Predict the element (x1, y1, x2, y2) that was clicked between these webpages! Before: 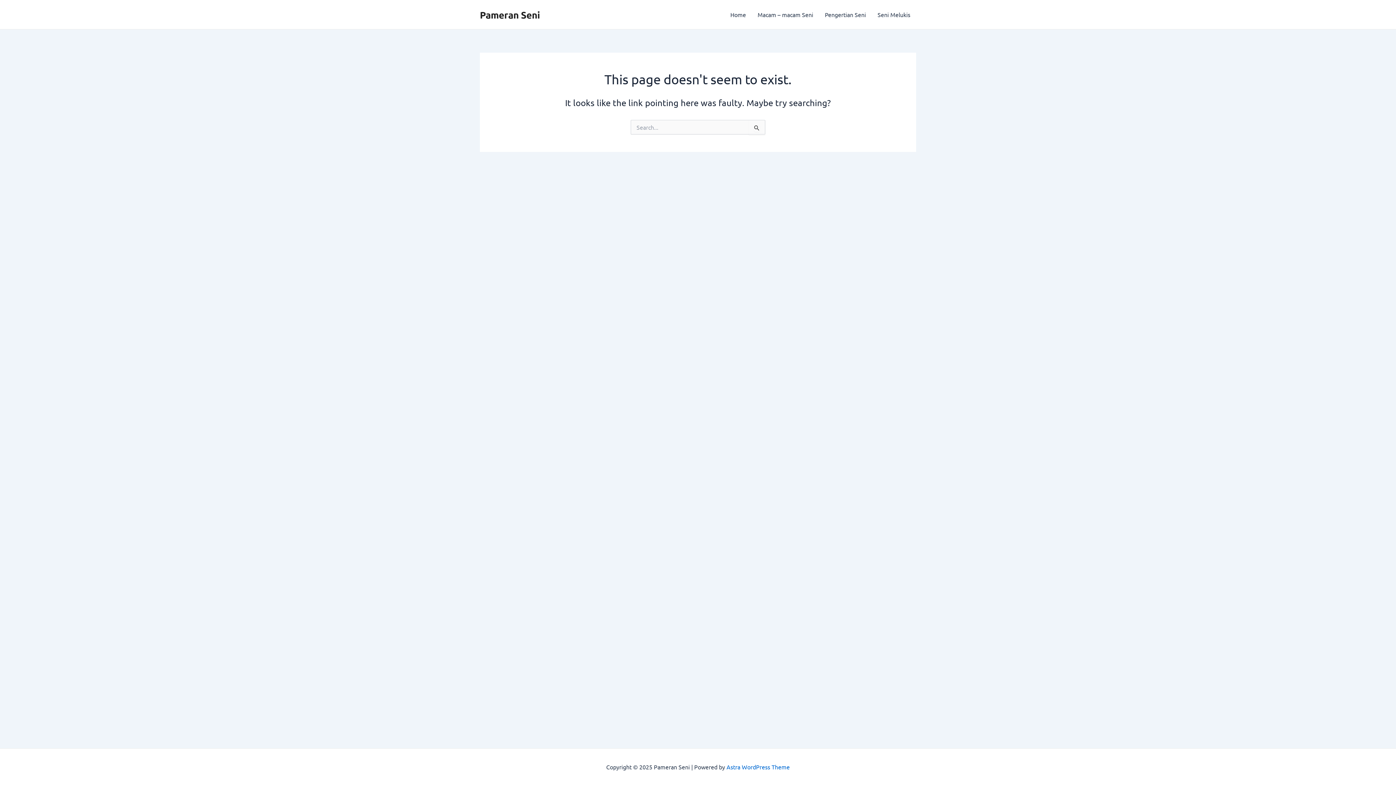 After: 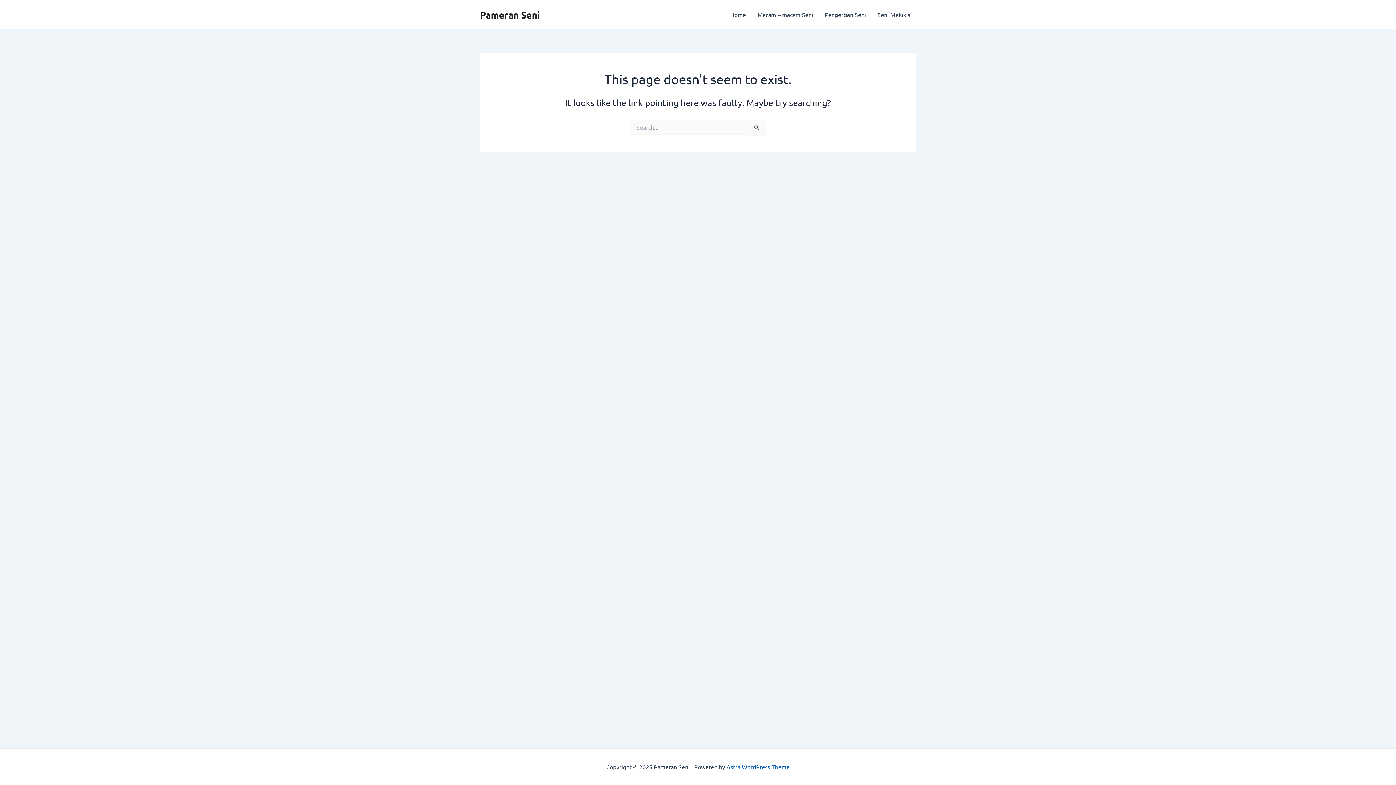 Action: label: Astra WordPress Theme bbox: (726, 763, 790, 770)